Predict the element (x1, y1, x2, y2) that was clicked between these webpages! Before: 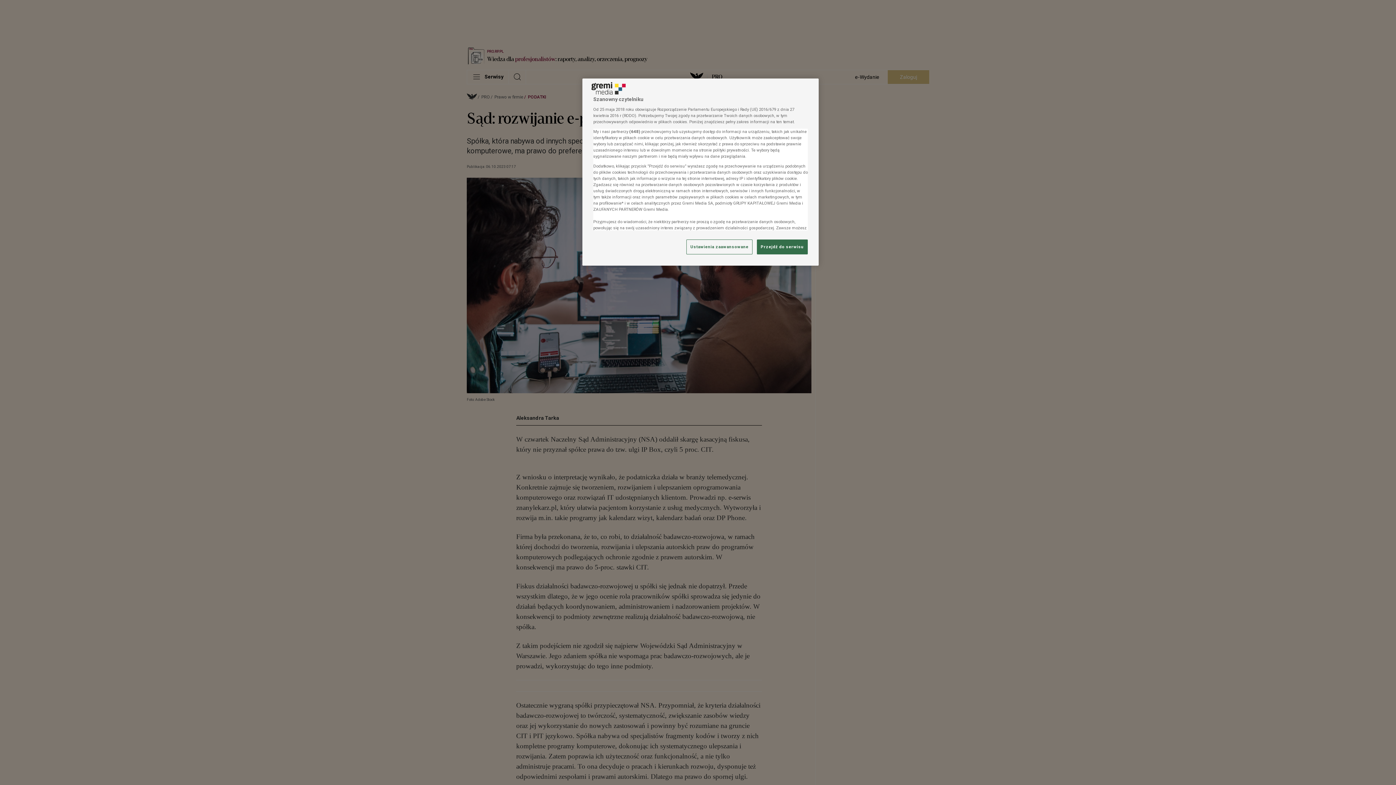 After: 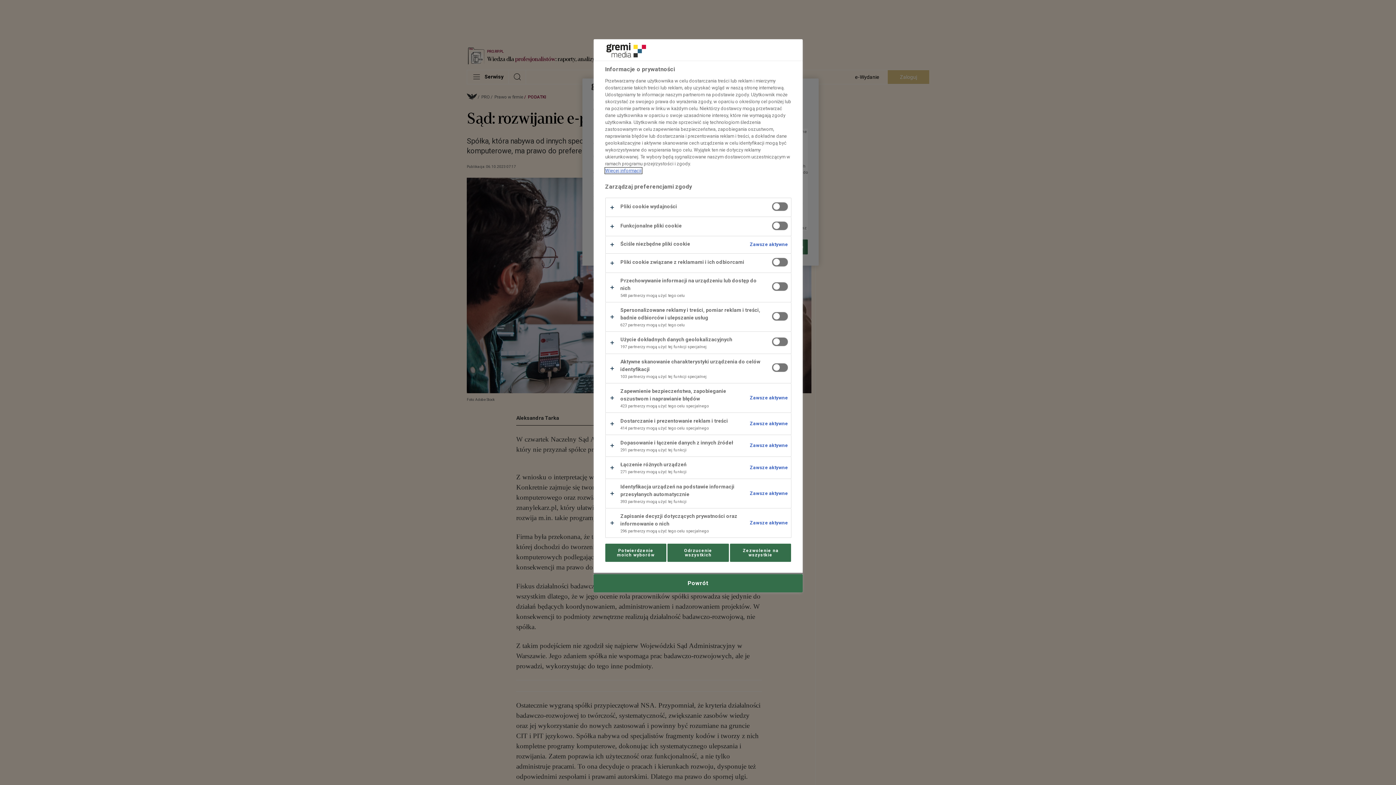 Action: bbox: (686, 239, 752, 254) label: Ustawienia zaawansowane, otwiera okno dialogowe centrum preferencji